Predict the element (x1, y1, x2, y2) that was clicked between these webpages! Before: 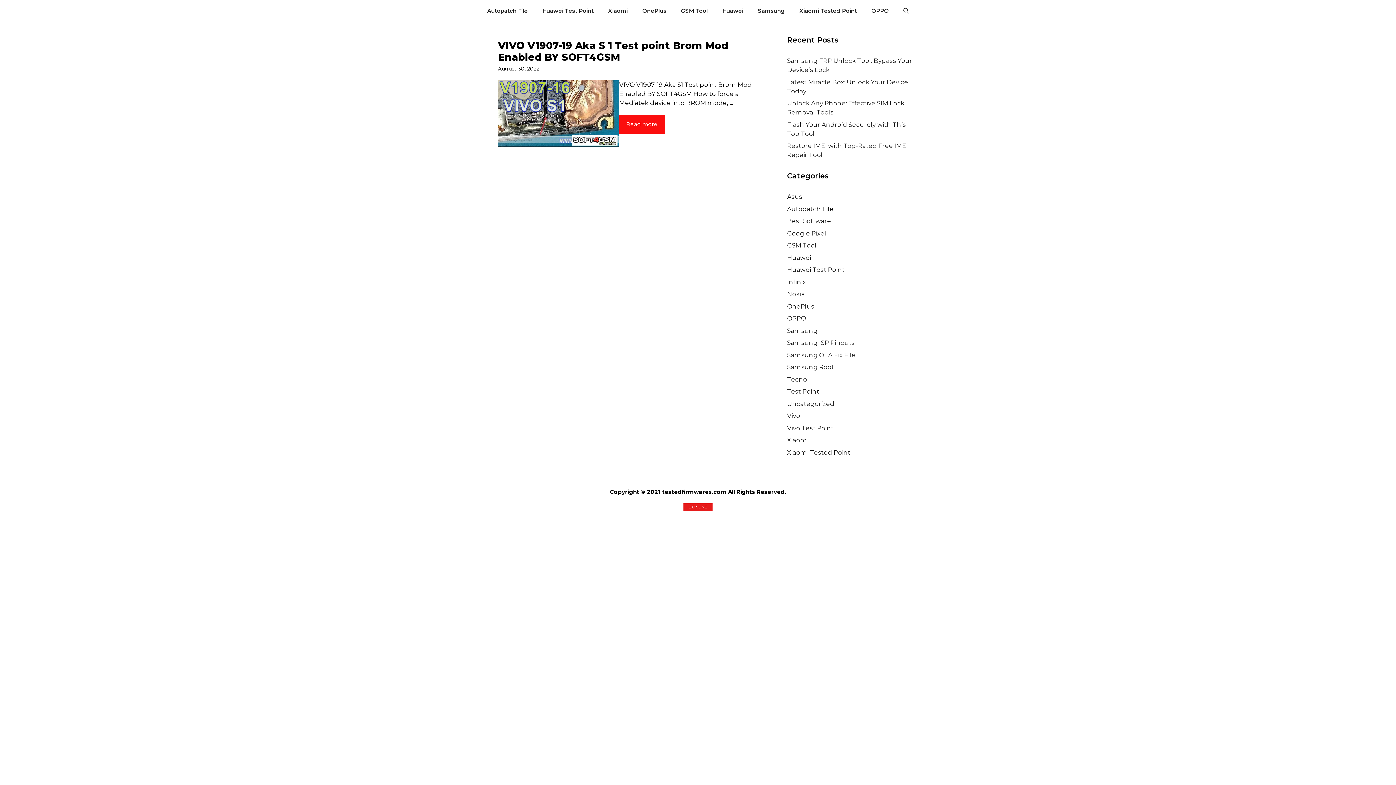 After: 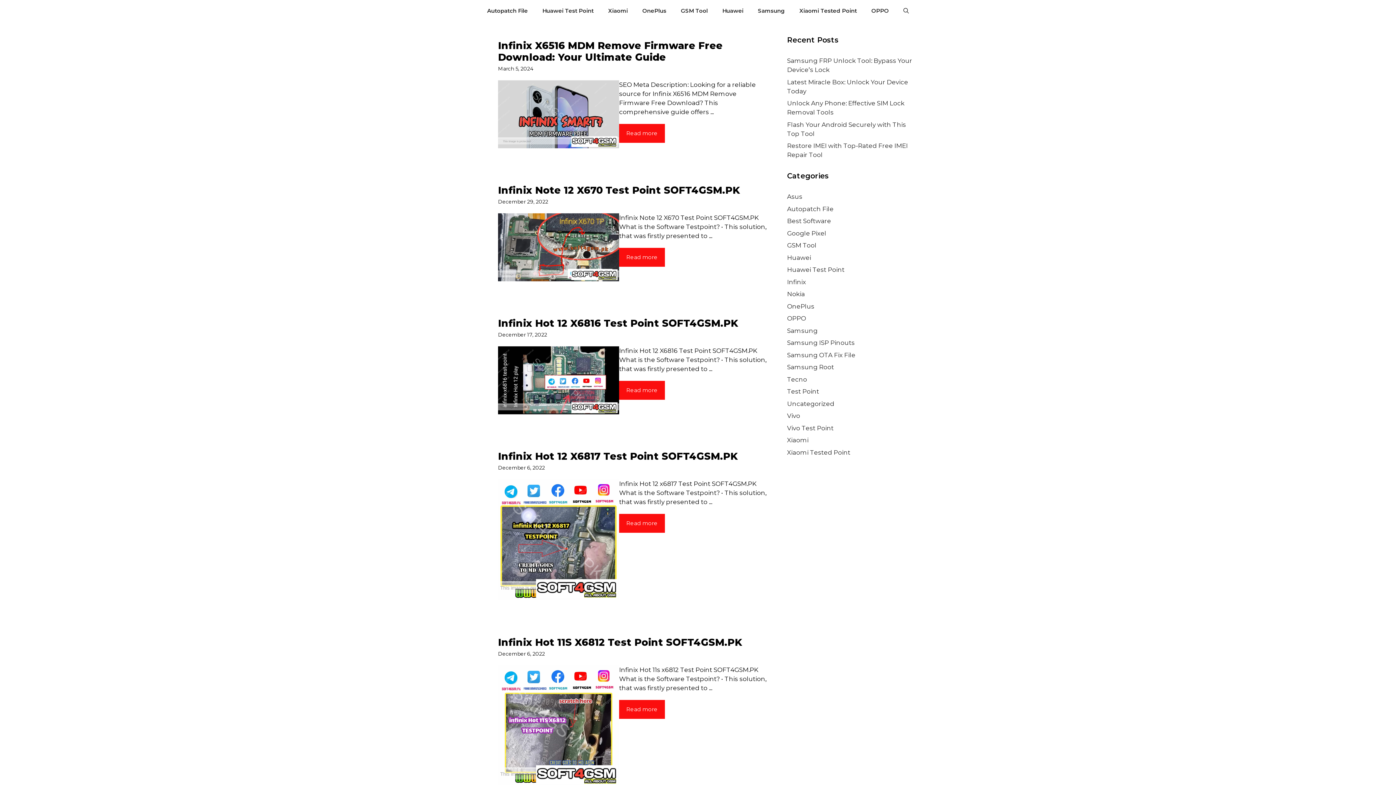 Action: bbox: (787, 278, 806, 285) label: Infinix